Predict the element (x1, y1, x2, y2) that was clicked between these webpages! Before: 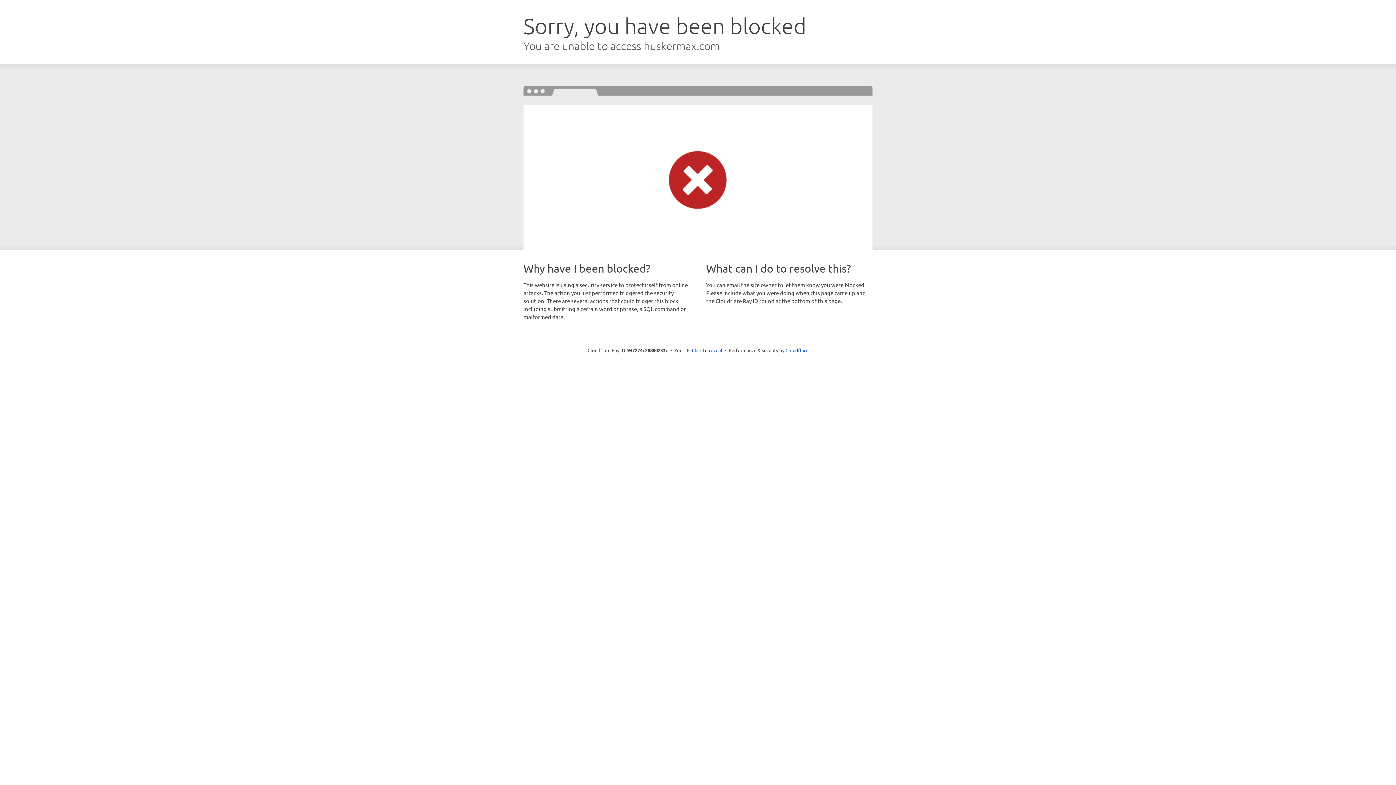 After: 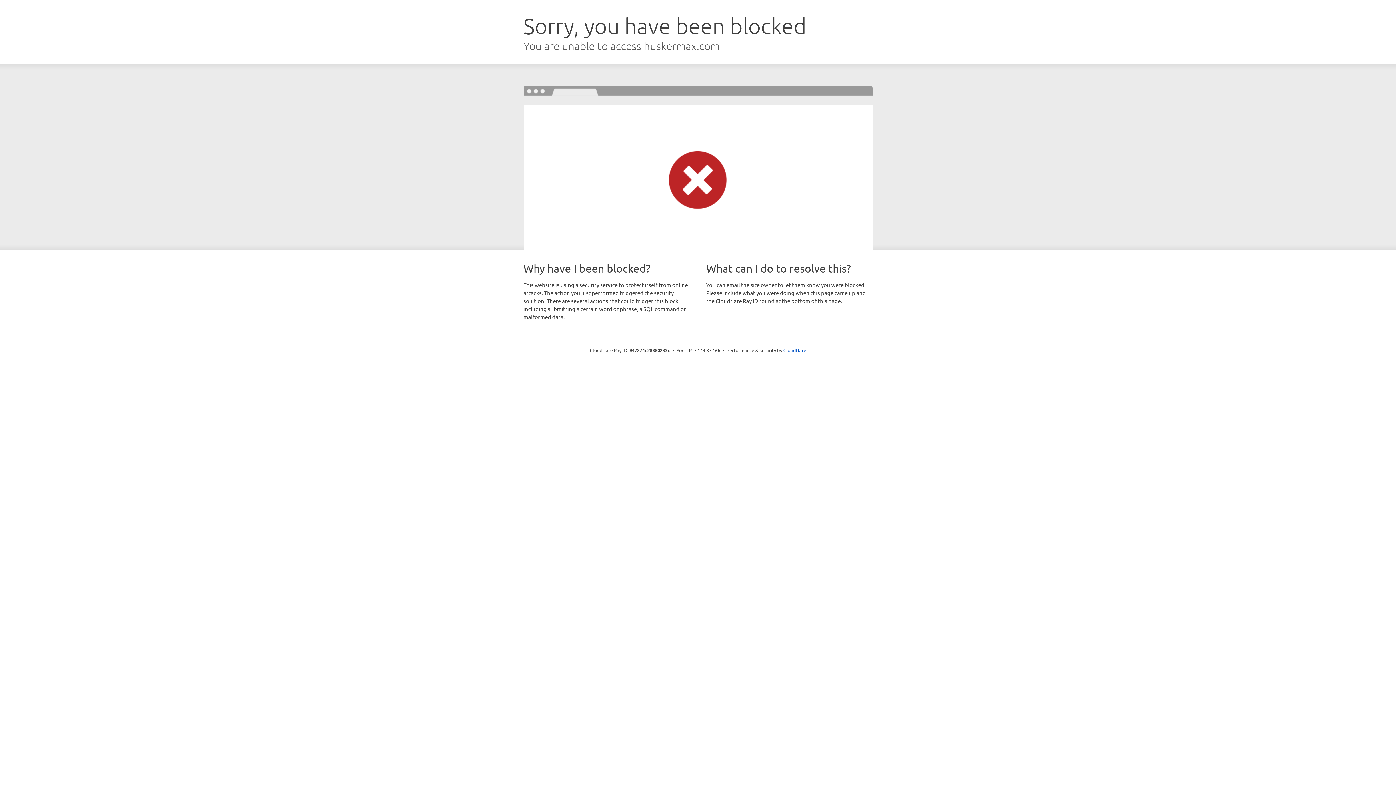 Action: label: Click to reveal bbox: (692, 346, 722, 353)